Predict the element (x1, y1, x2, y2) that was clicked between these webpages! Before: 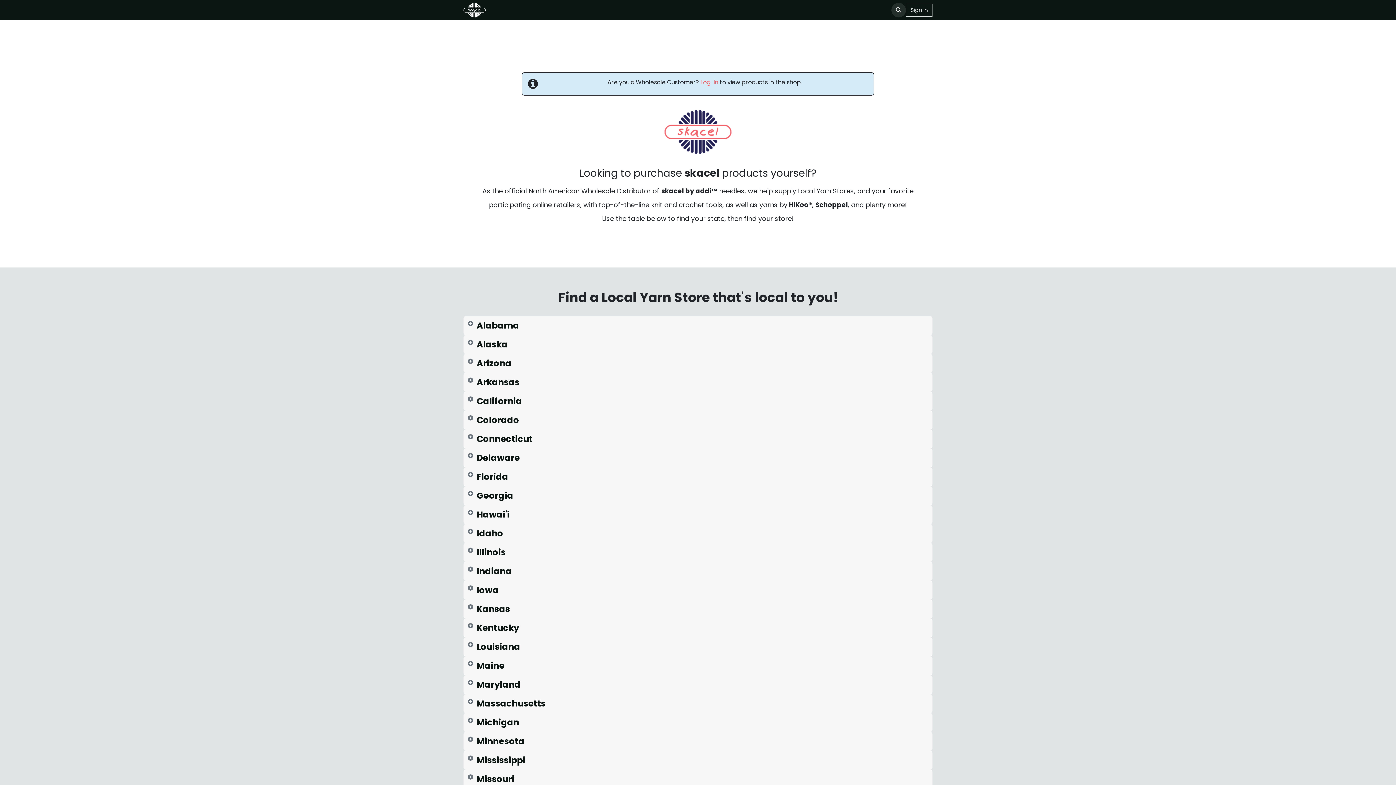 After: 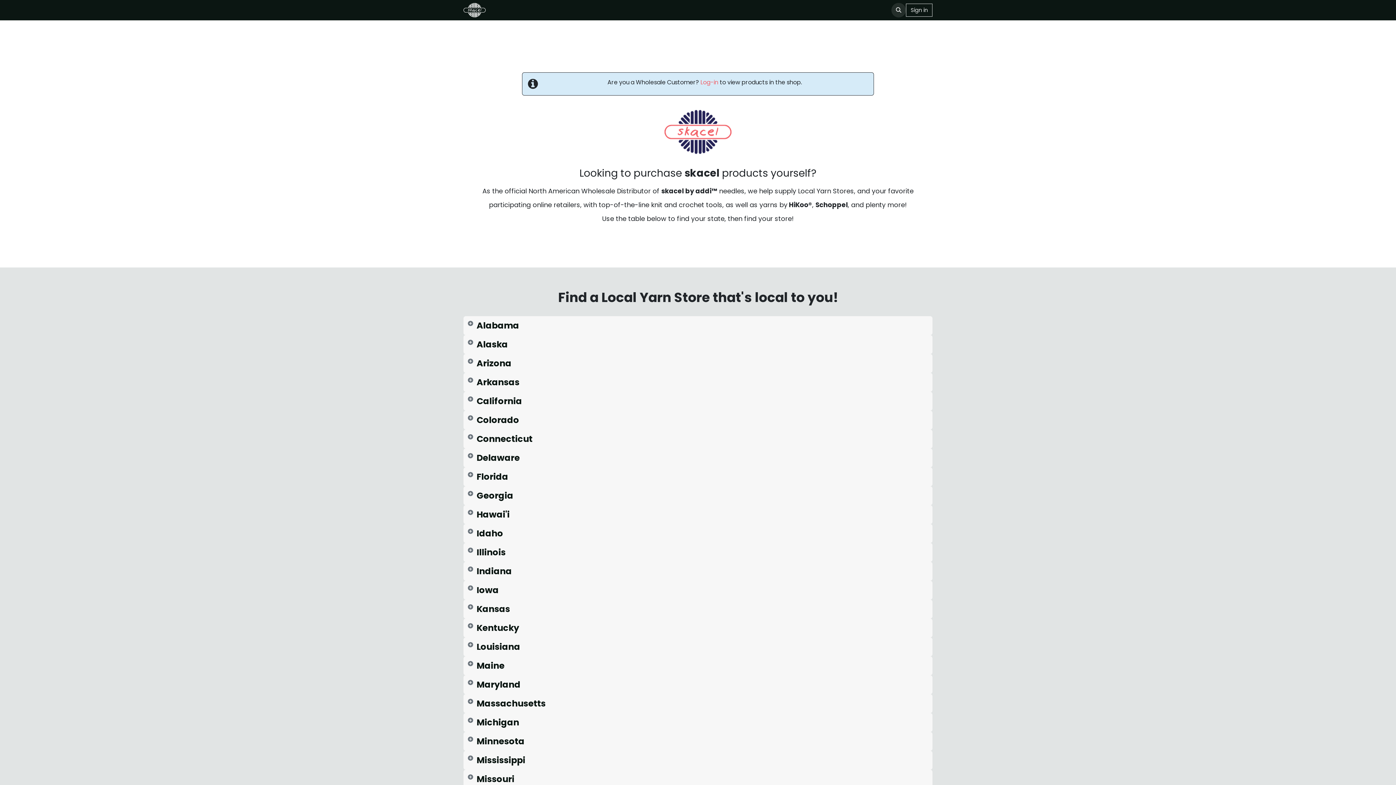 Action: bbox: (463, 410, 932, 429) label: Colorado